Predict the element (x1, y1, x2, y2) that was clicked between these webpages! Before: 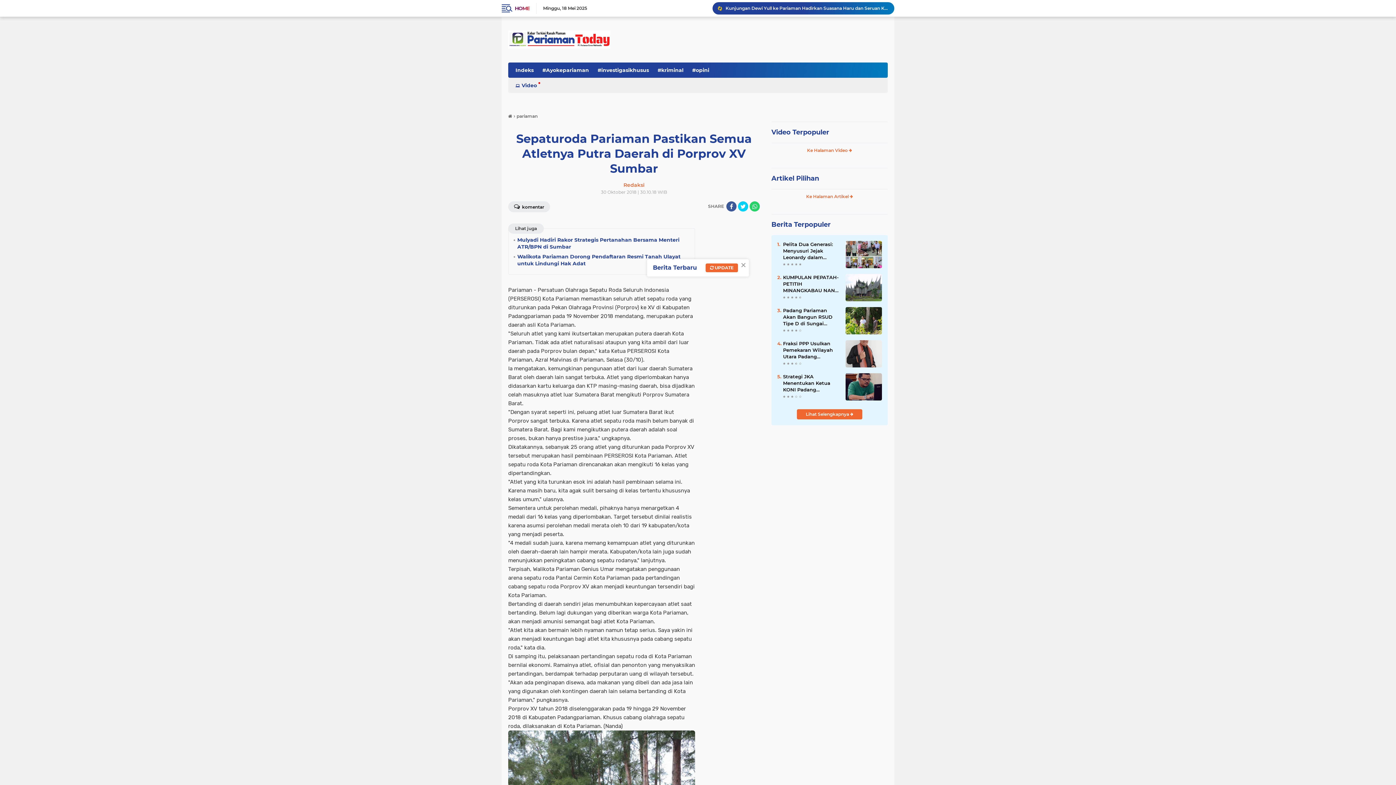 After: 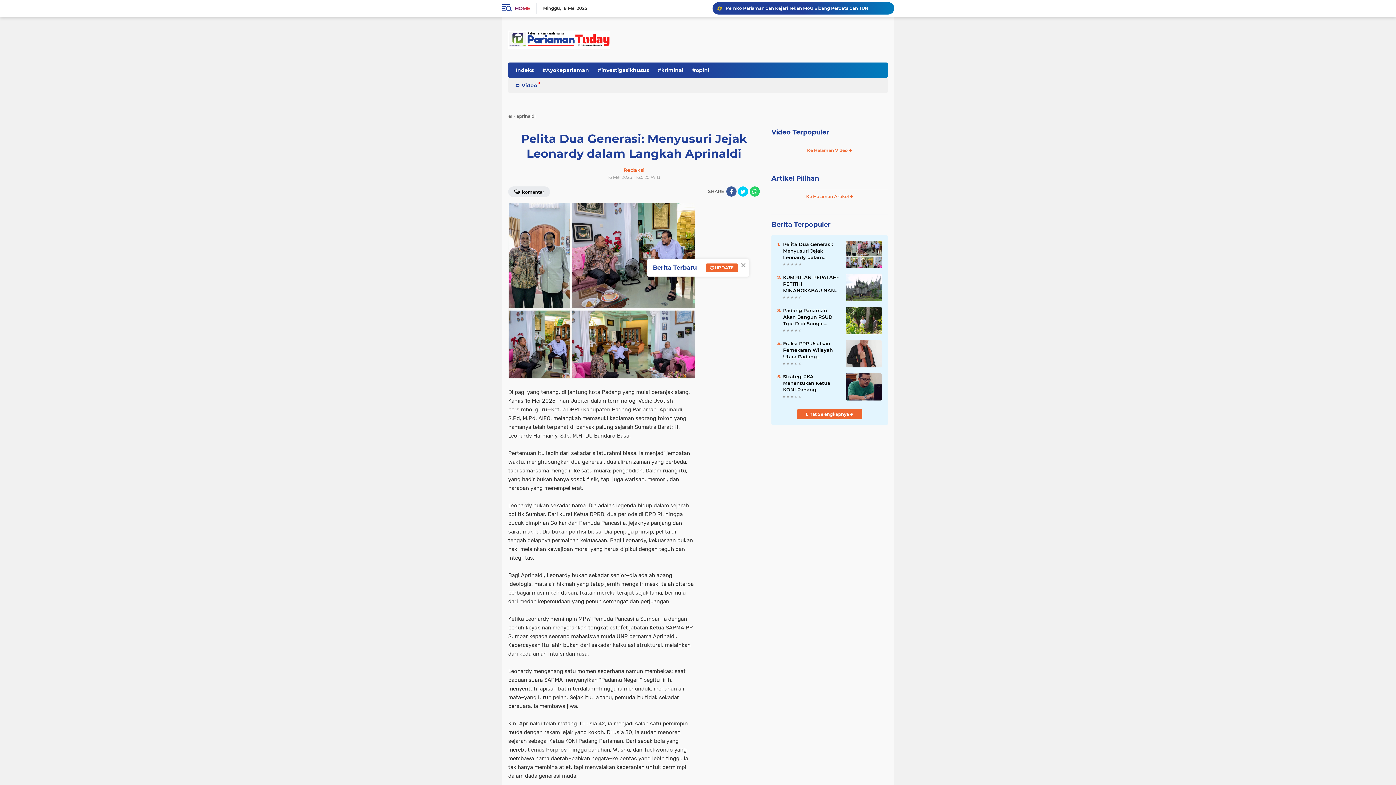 Action: bbox: (845, 250, 882, 257)